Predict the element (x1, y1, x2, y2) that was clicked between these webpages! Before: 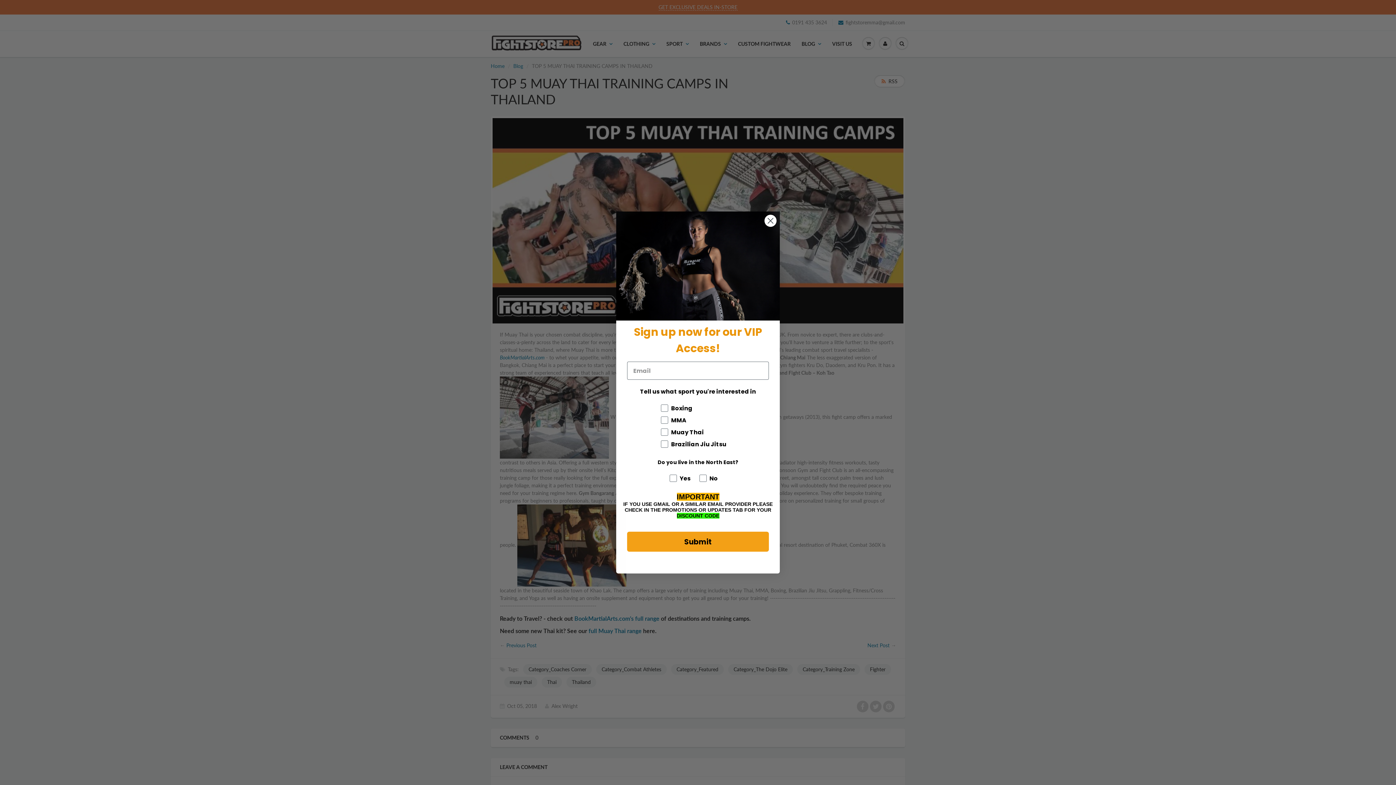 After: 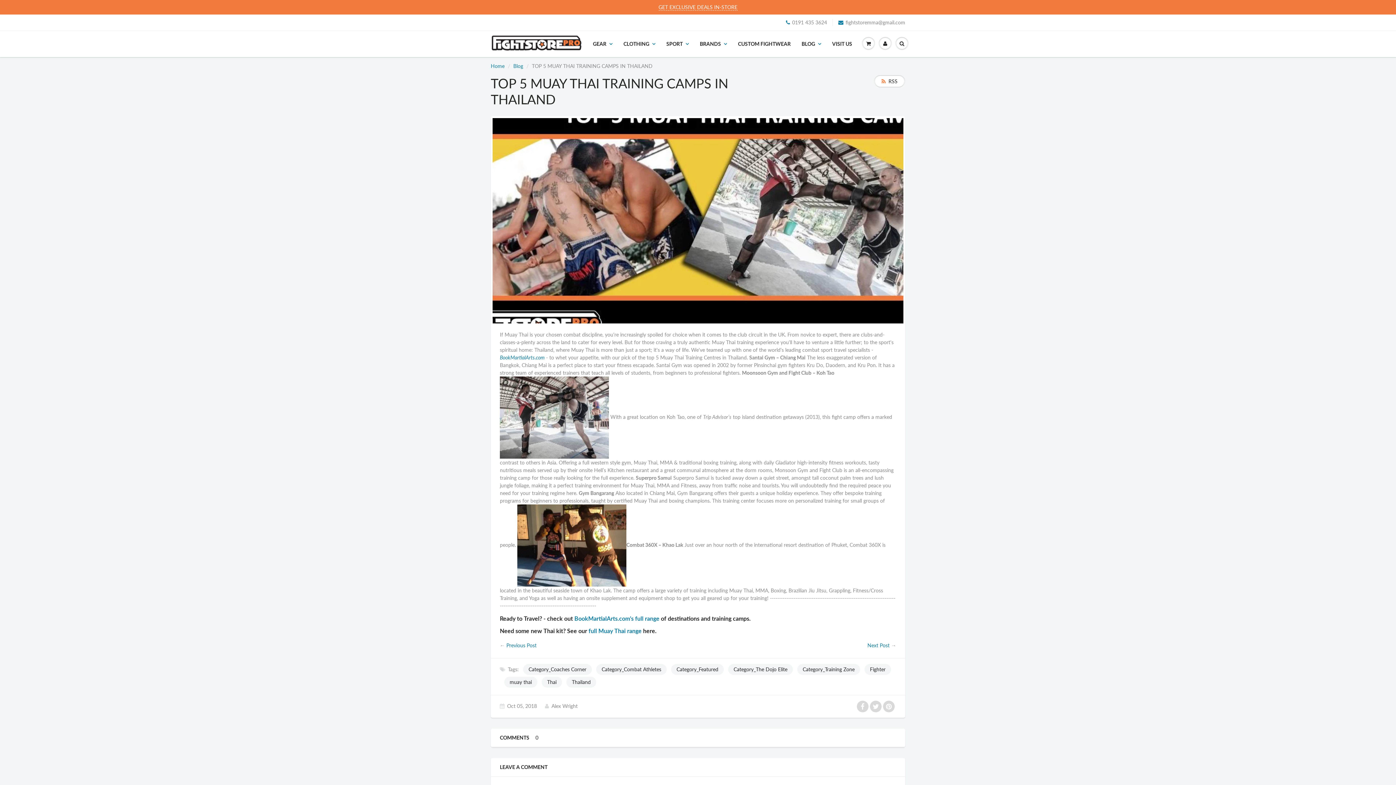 Action: label: Close dialog bbox: (764, 252, 777, 264)